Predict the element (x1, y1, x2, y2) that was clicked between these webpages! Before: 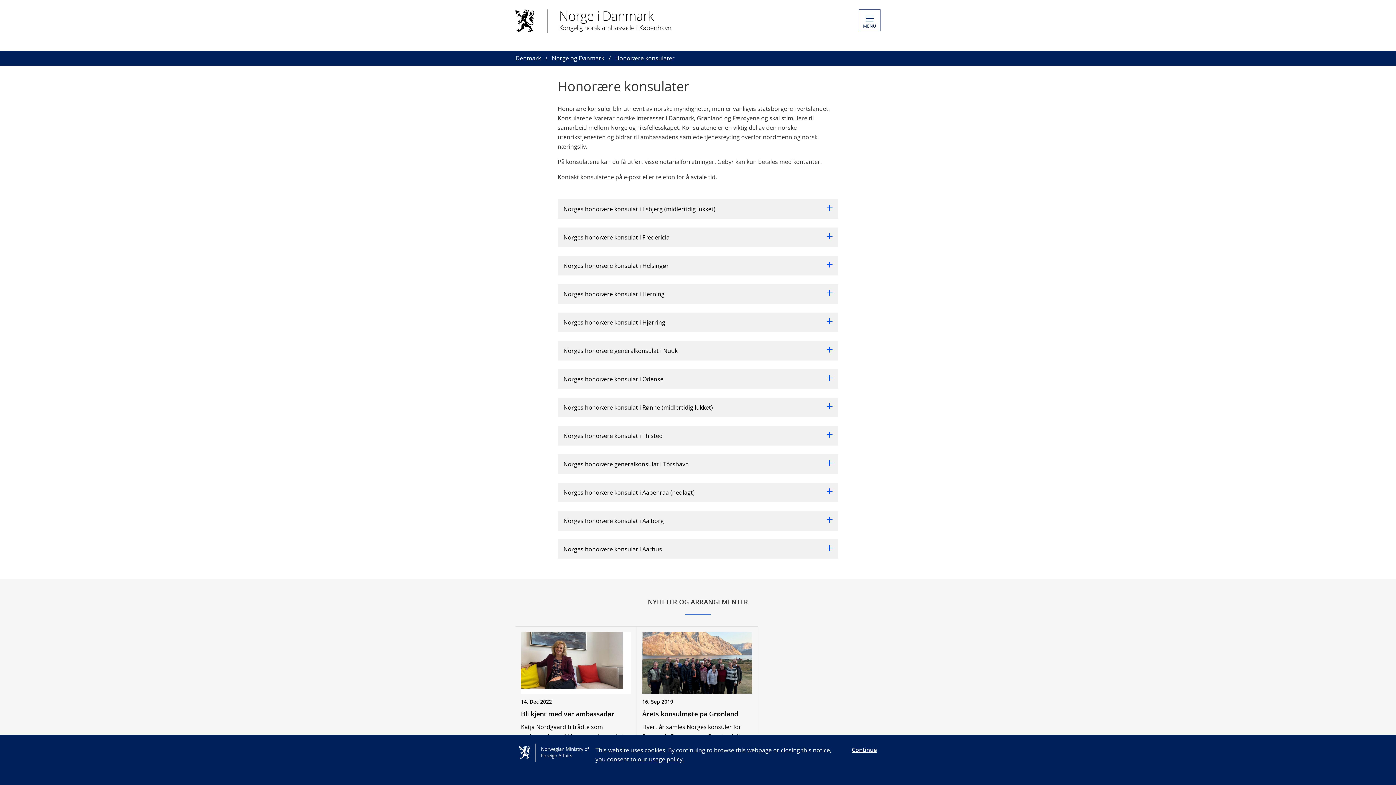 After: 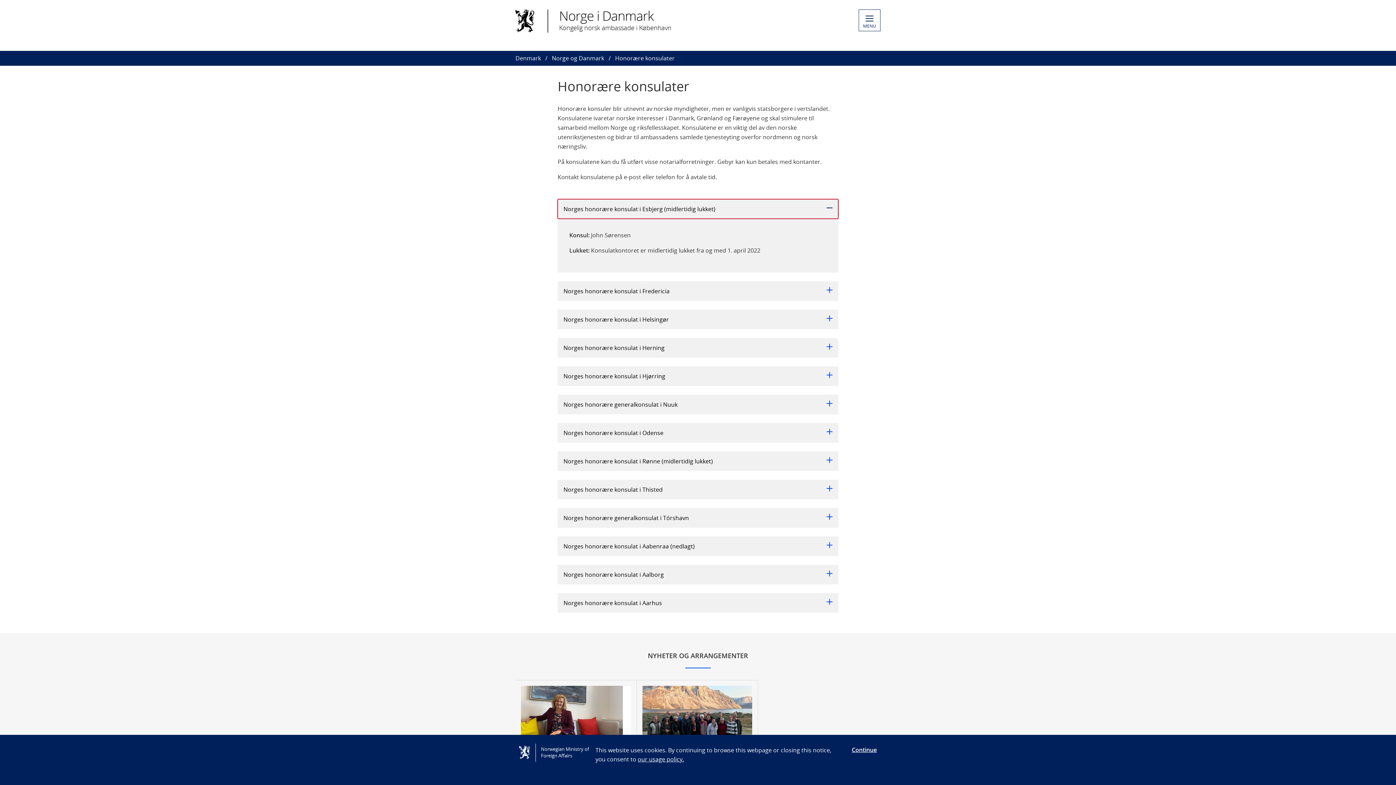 Action: label: Norges honorære konsulat i Esbjerg (midlertidig lukket) bbox: (557, 199, 838, 218)